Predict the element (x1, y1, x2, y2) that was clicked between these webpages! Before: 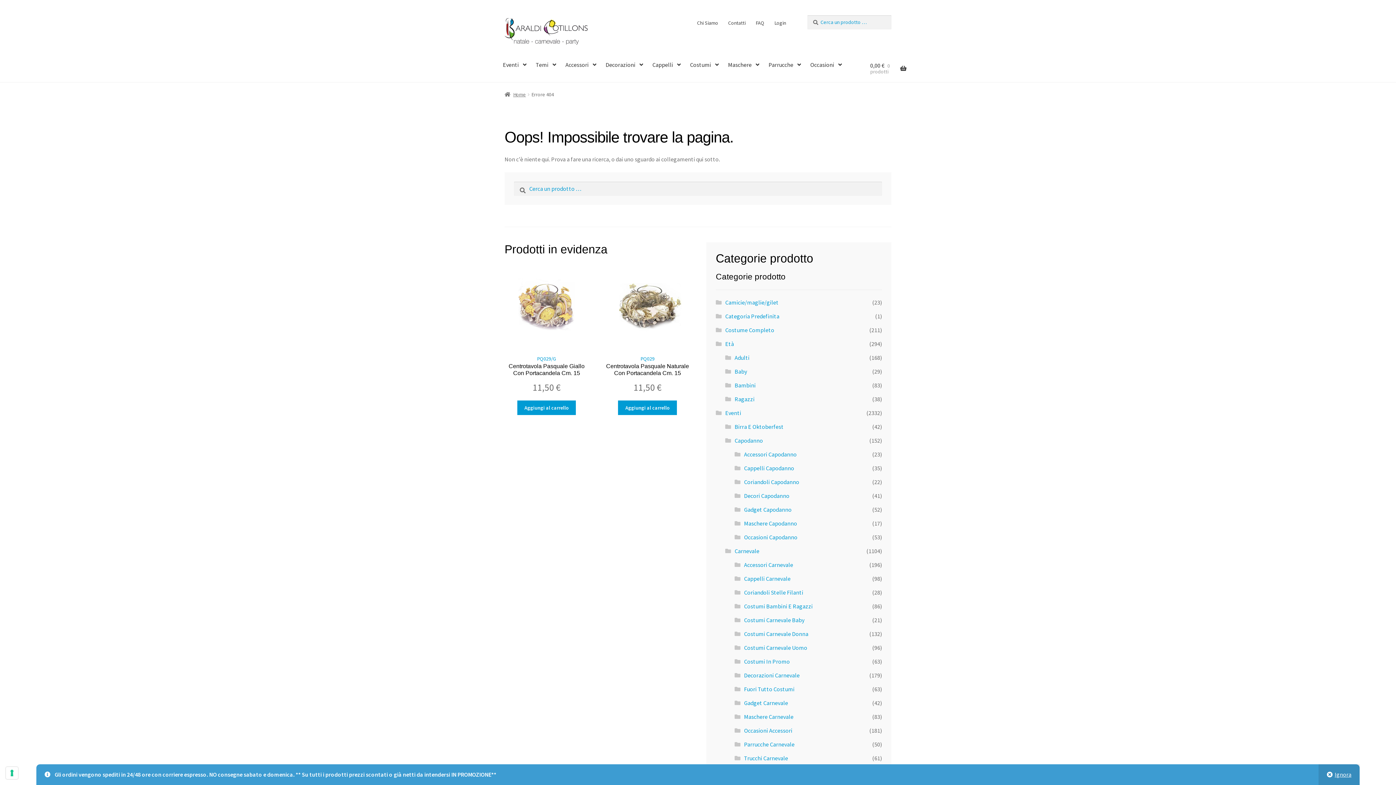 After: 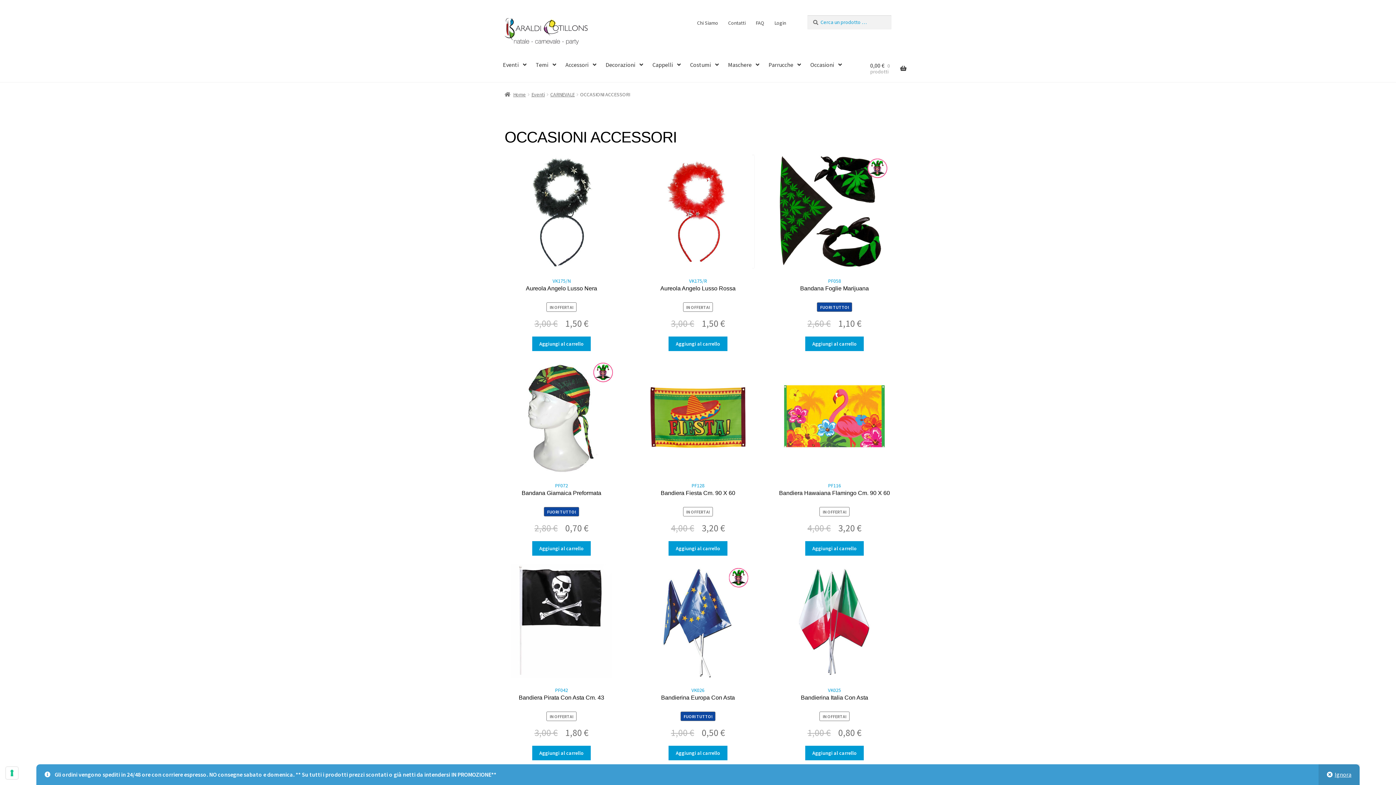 Action: bbox: (744, 727, 792, 734) label: Occasioni Accessori